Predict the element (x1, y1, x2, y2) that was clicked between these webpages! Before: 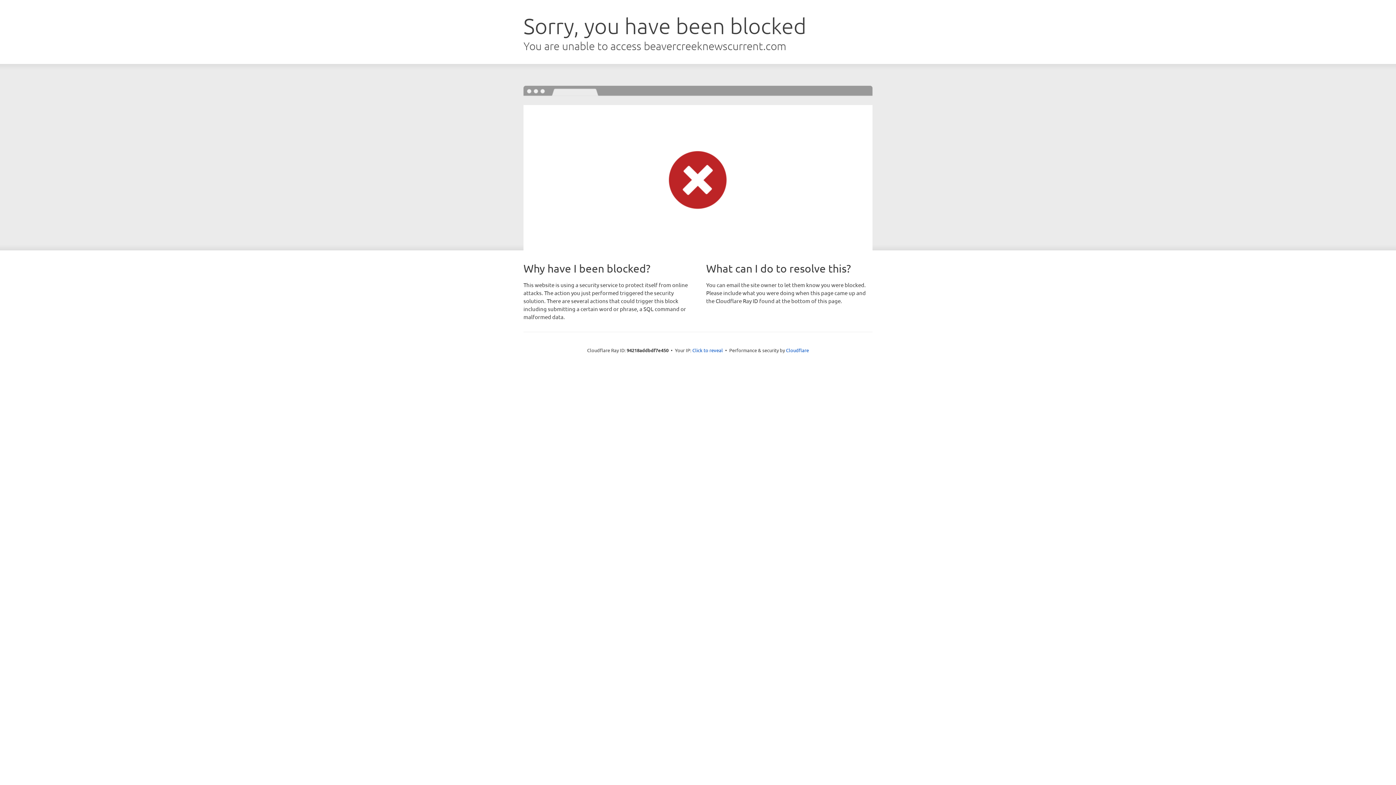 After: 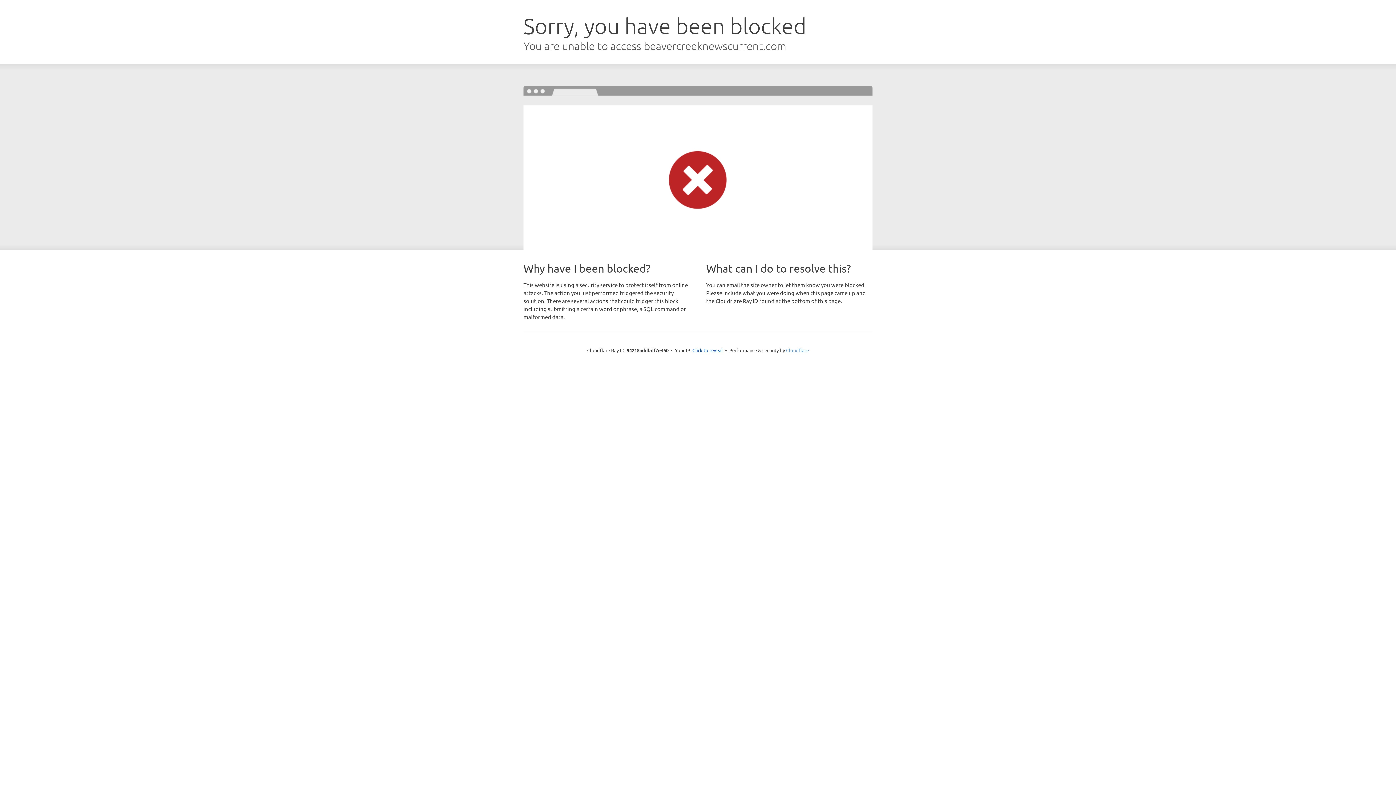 Action: bbox: (786, 347, 809, 353) label: Cloudflare